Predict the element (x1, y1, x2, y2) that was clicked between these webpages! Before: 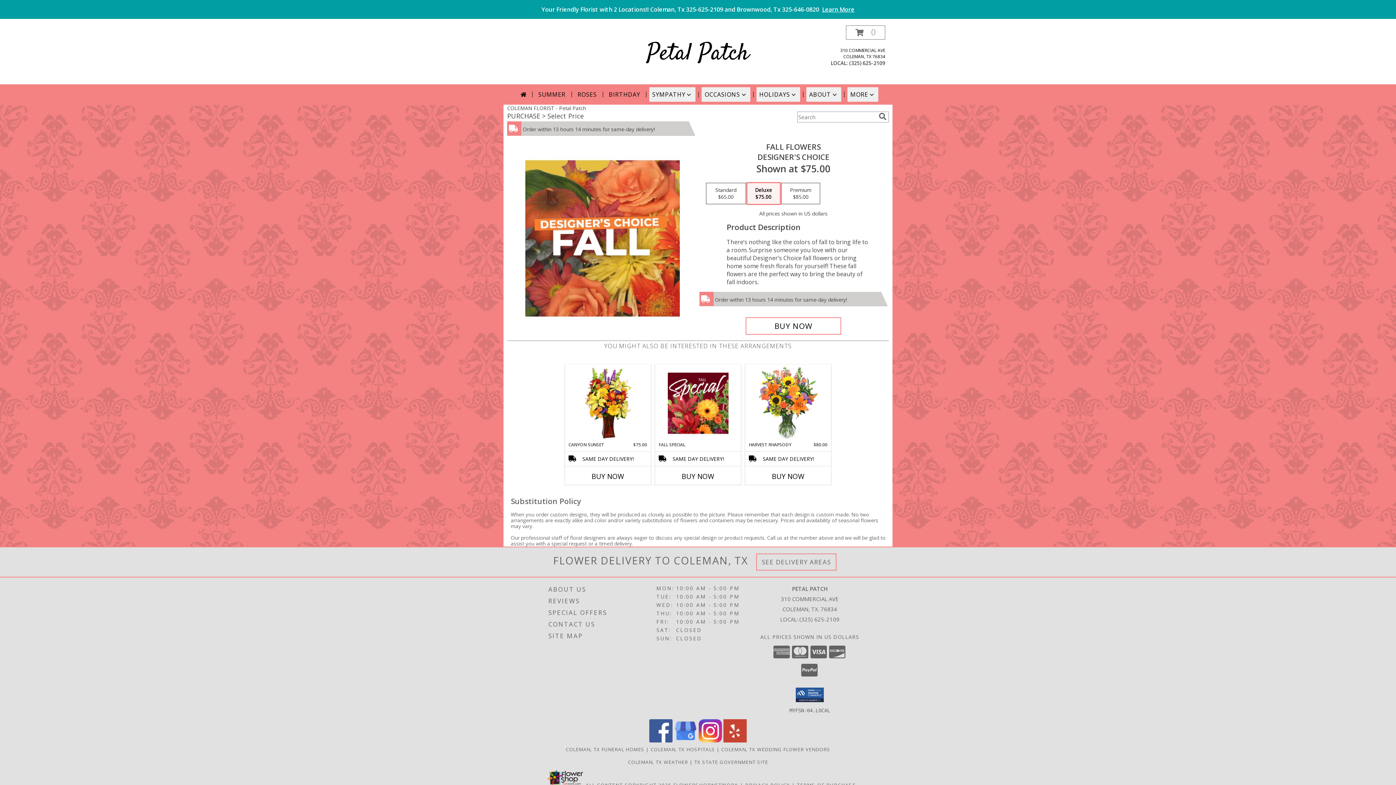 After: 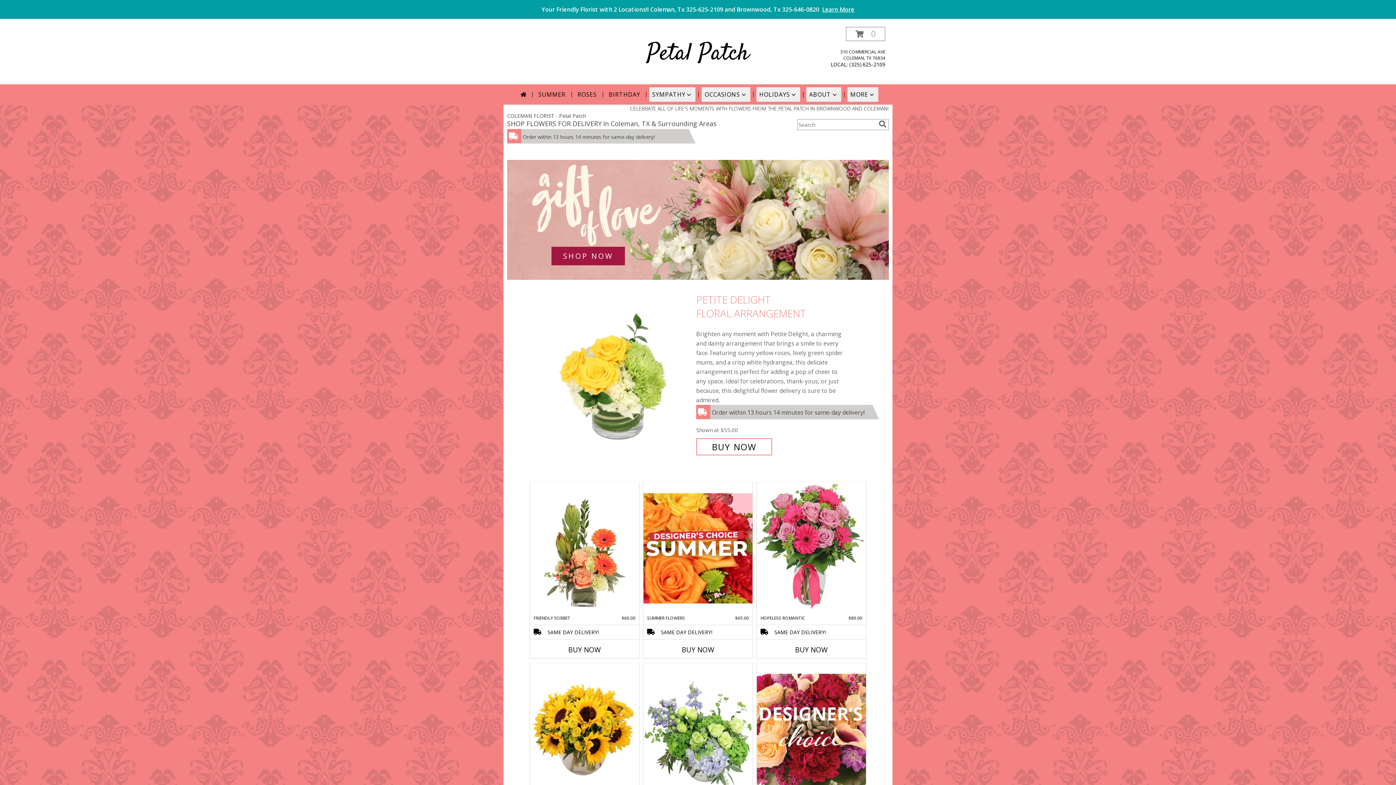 Action: bbox: (517, 87, 529, 101)